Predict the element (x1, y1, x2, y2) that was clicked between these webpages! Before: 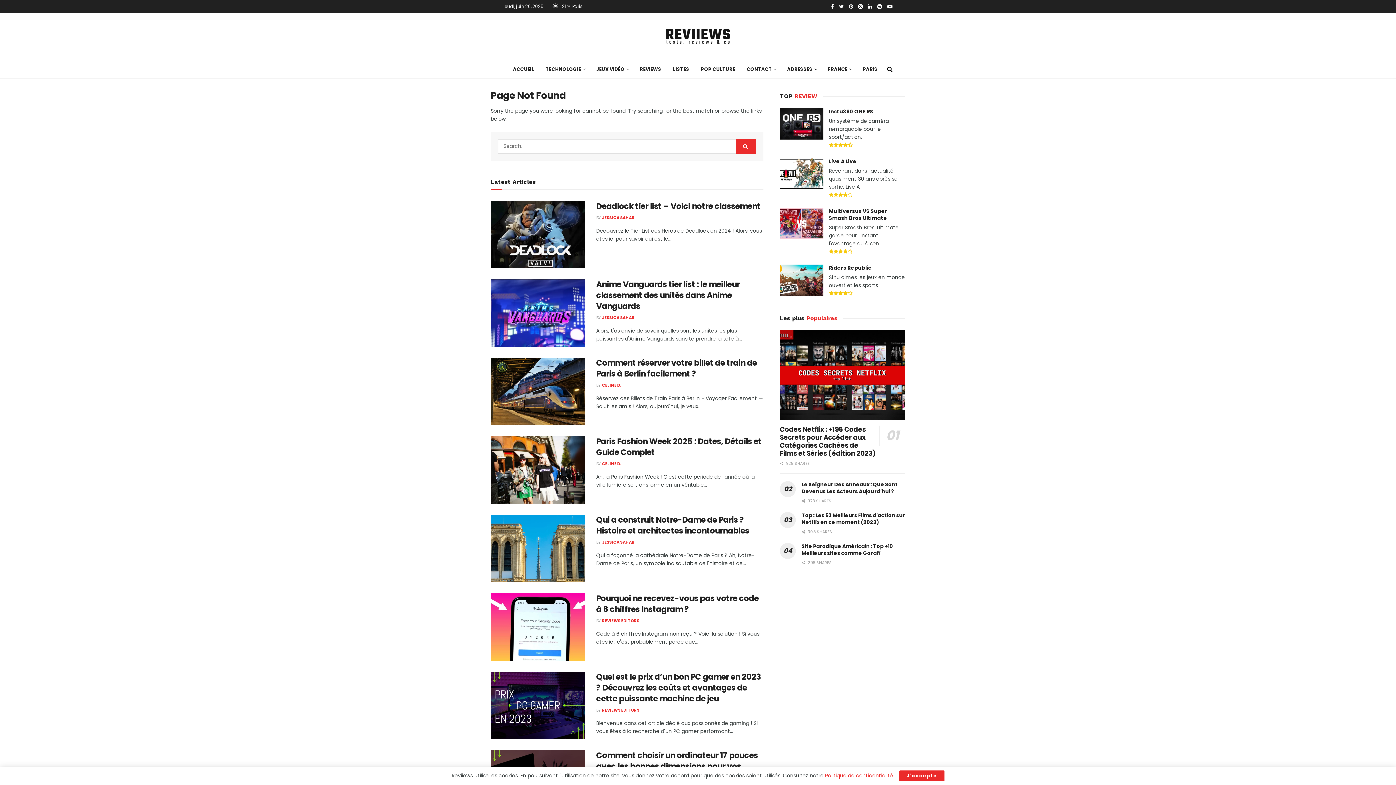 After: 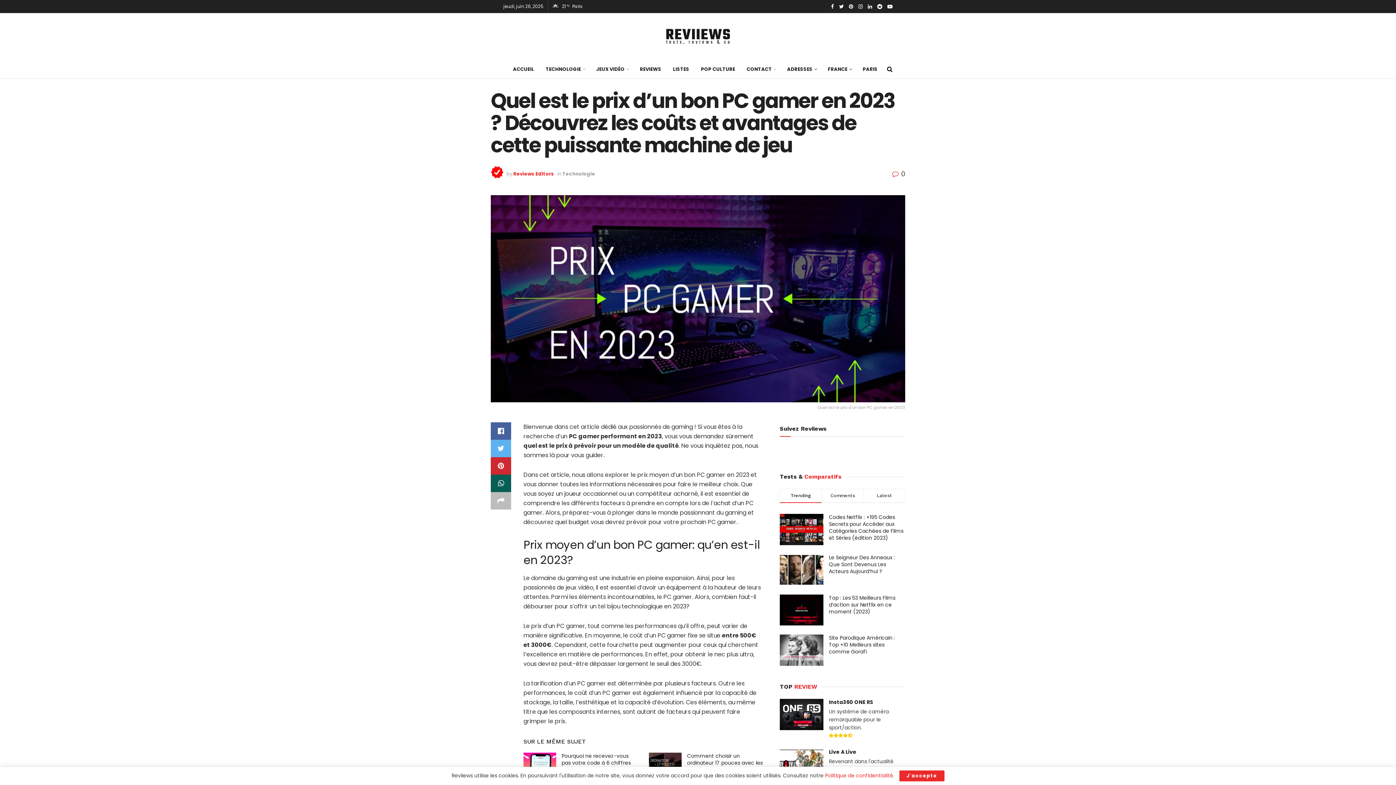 Action: bbox: (596, 671, 760, 704) label: Quel est le prix d’un bon PC gamer en 2023 ? Découvrez les coûts et avantages de cette puissante machine de jeu